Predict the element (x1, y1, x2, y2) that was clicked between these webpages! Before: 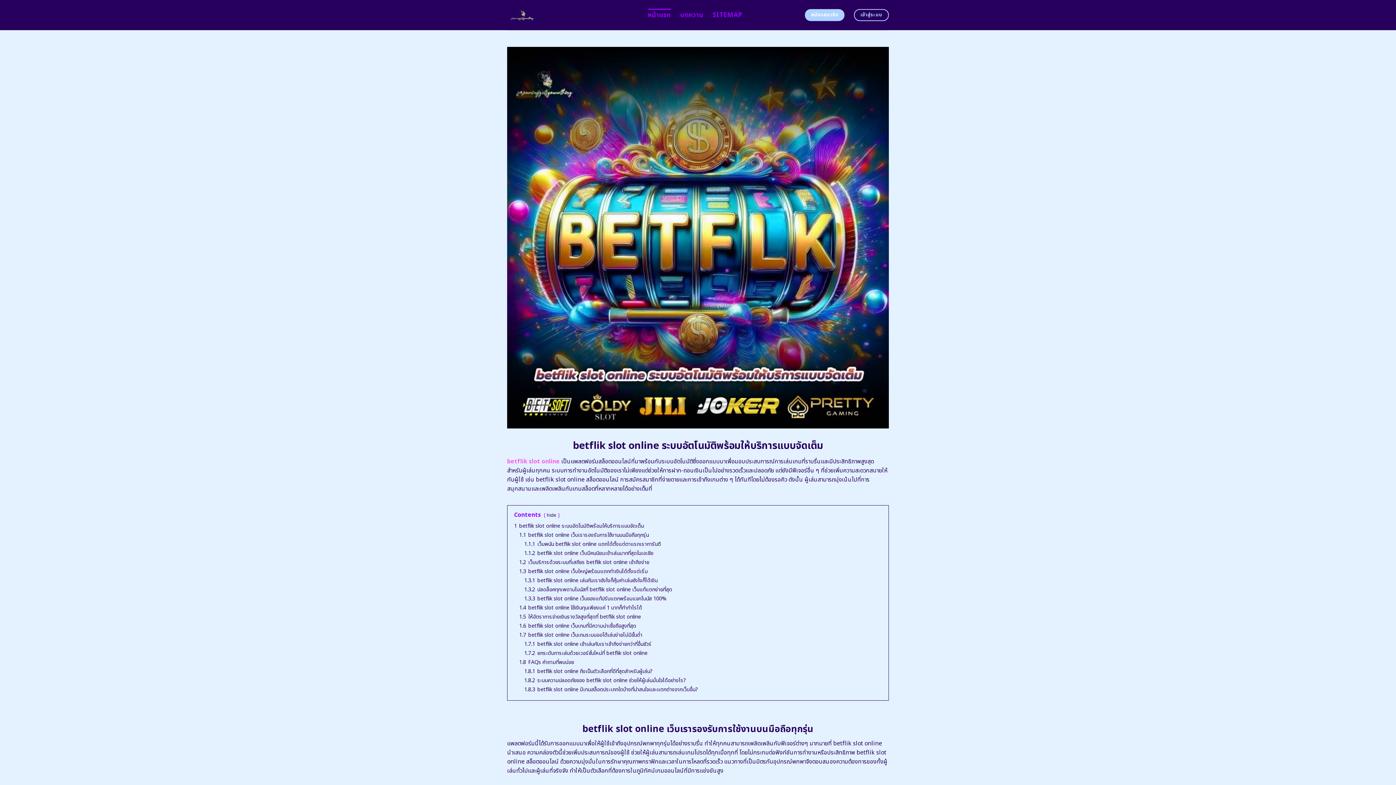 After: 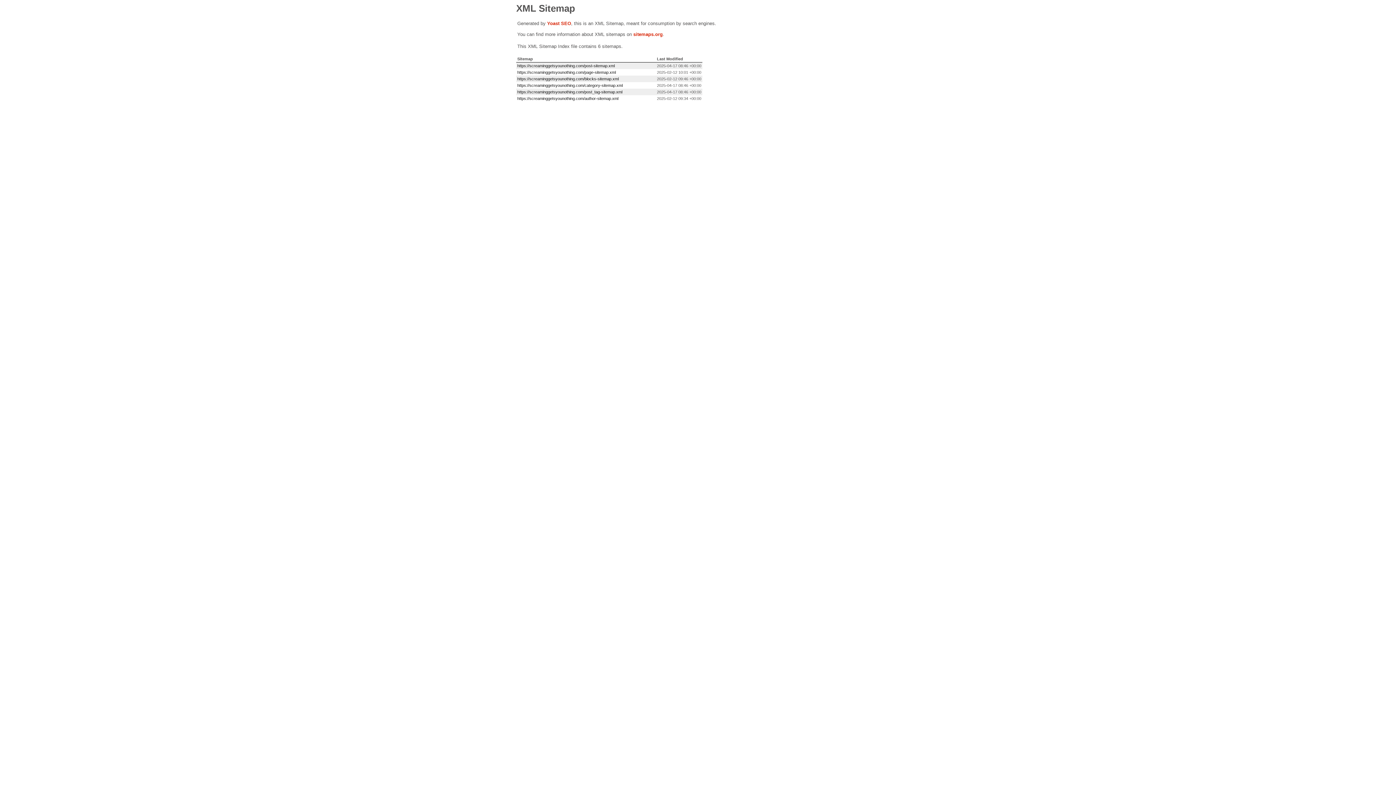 Action: label: SITEMAP bbox: (712, 8, 742, 21)